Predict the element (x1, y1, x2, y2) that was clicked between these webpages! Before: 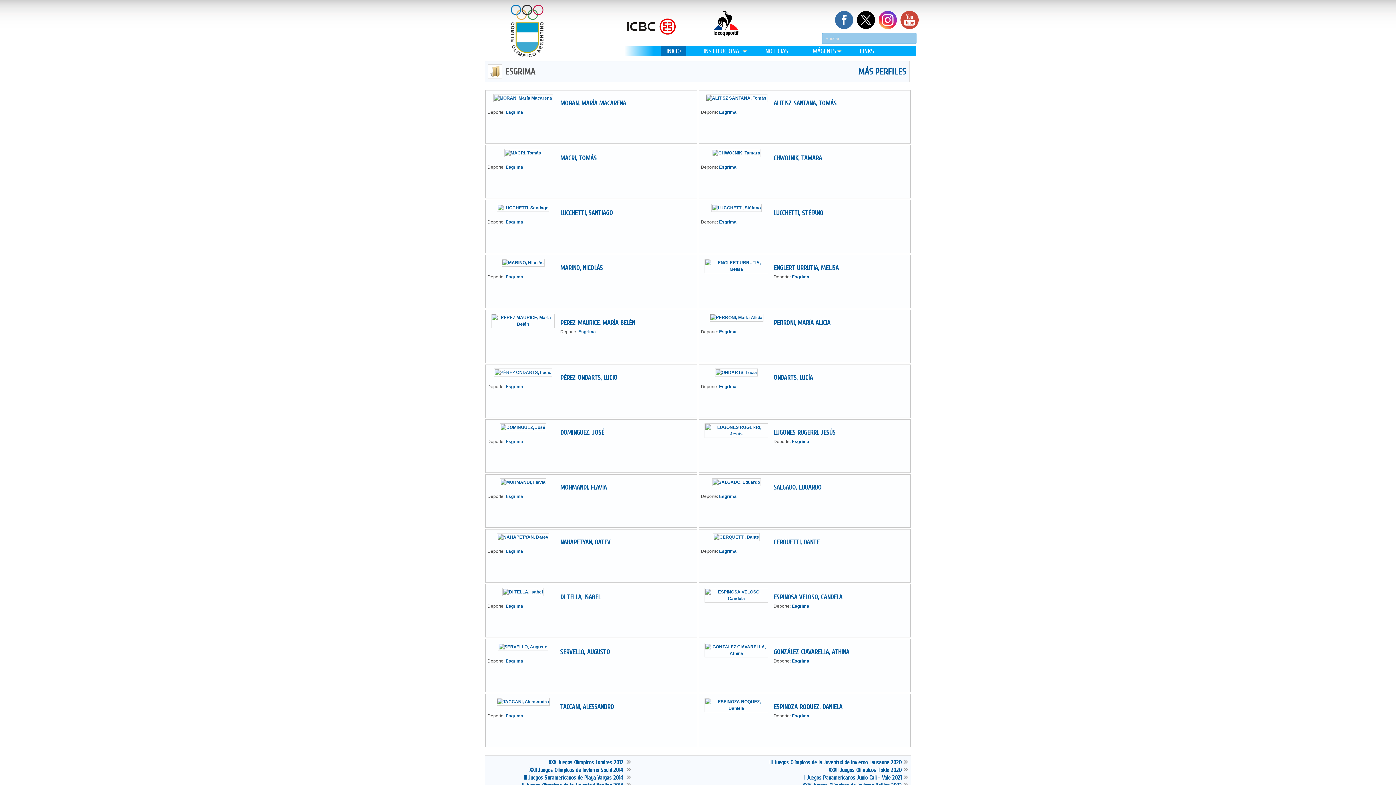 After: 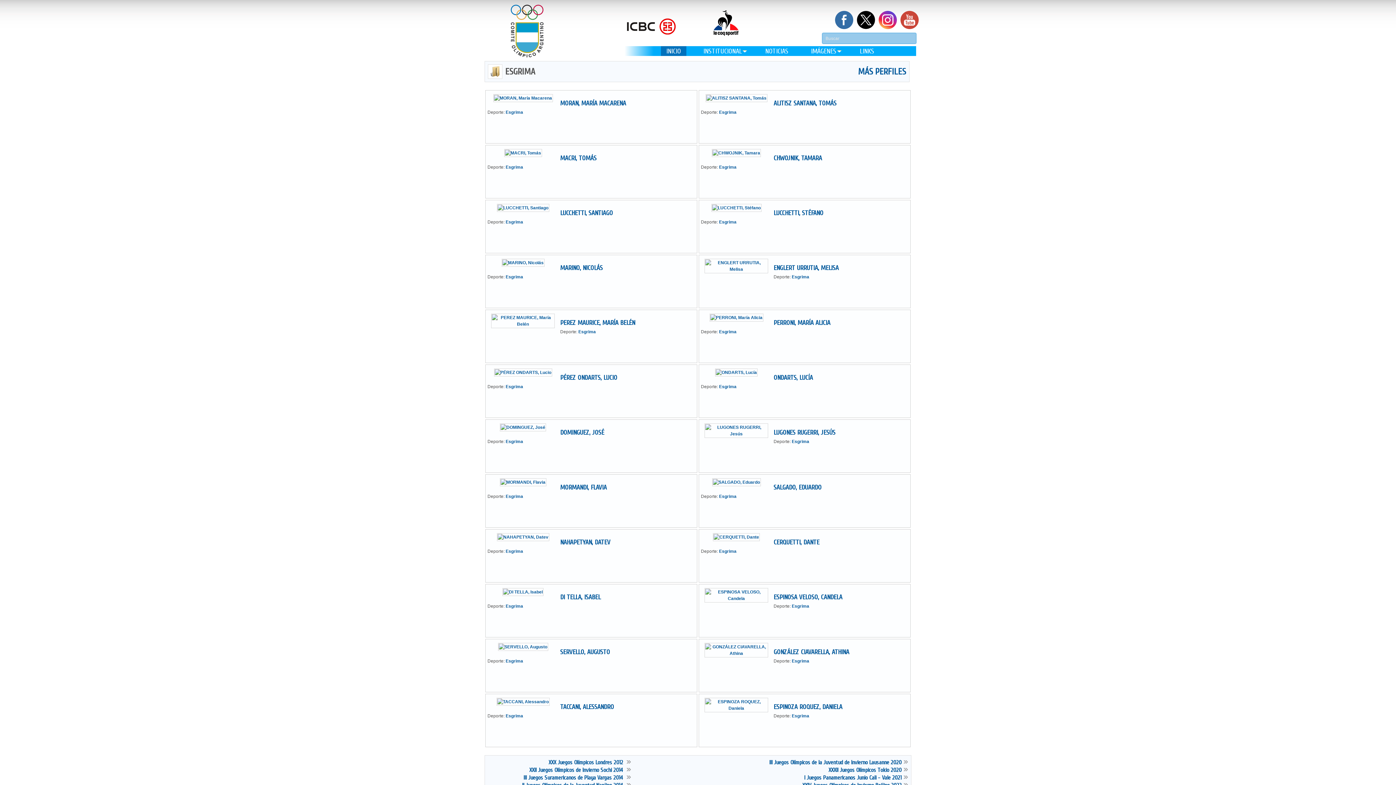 Action: label: Esgrima bbox: (792, 658, 809, 664)